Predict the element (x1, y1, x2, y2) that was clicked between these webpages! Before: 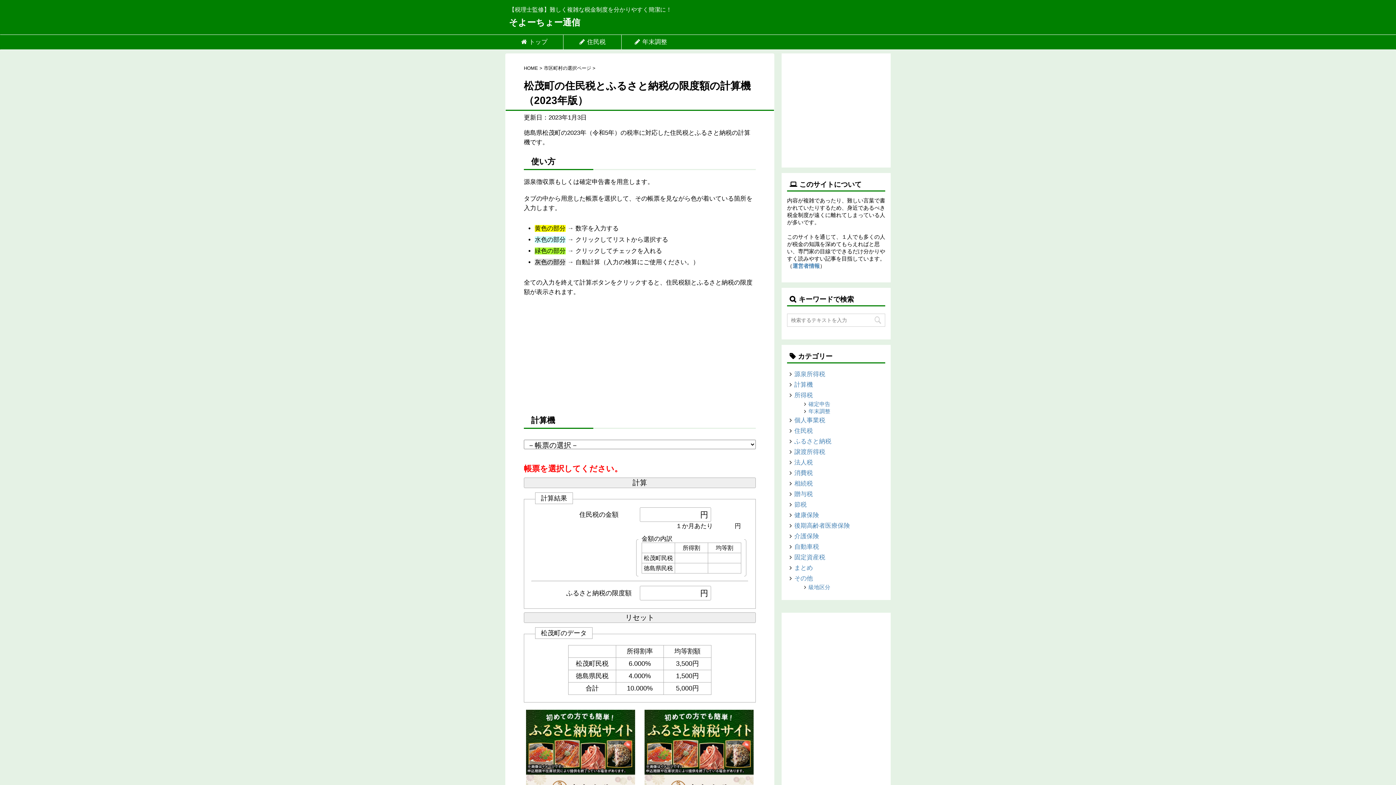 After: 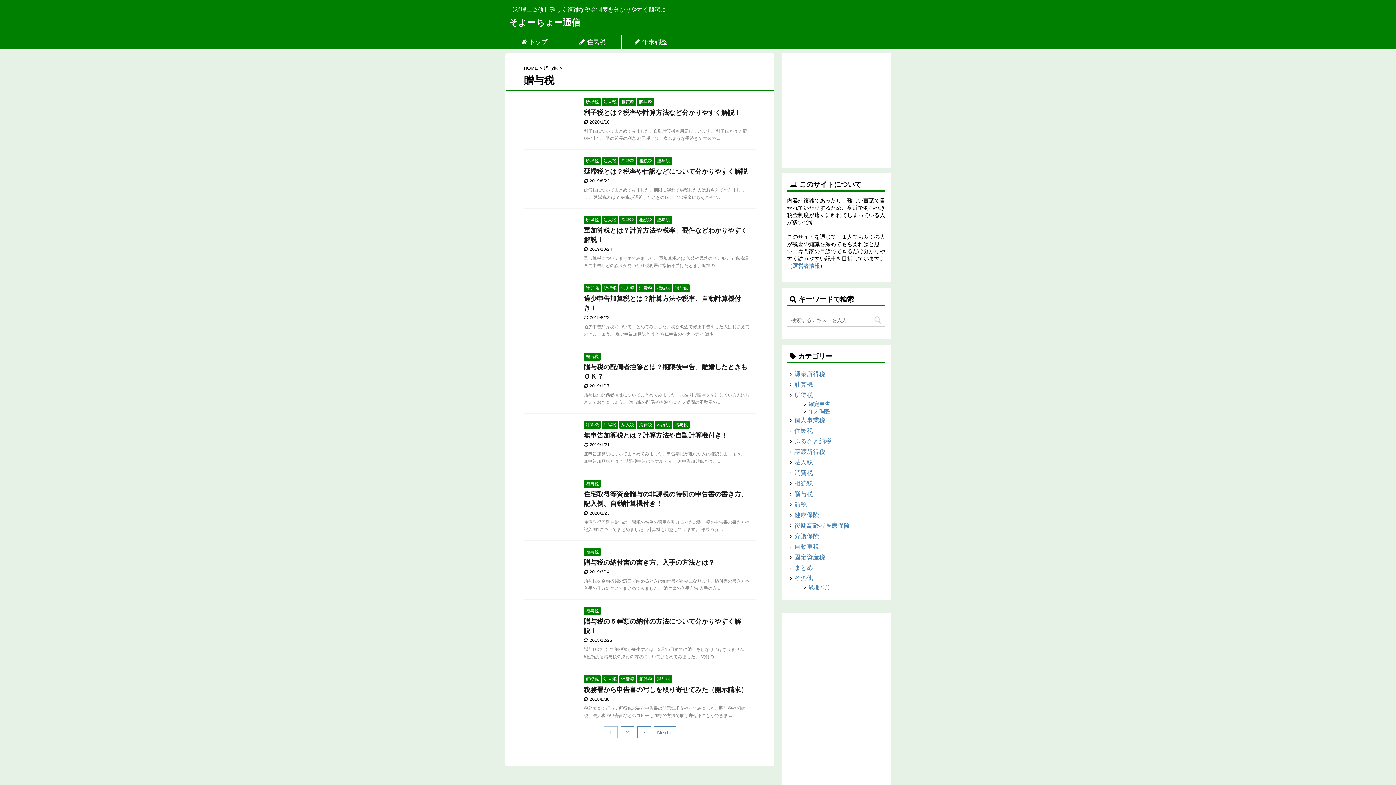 Action: label: 贈与税 bbox: (794, 490, 813, 497)